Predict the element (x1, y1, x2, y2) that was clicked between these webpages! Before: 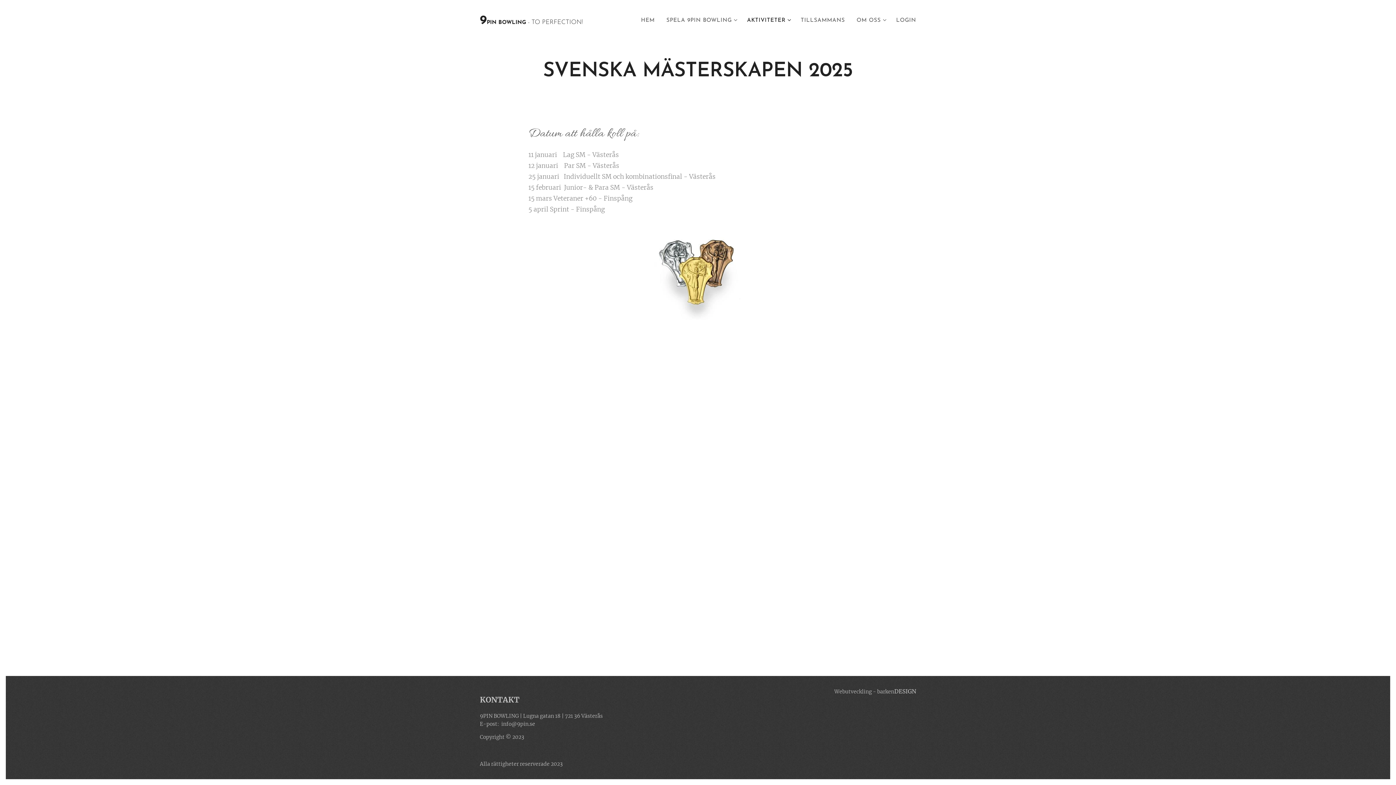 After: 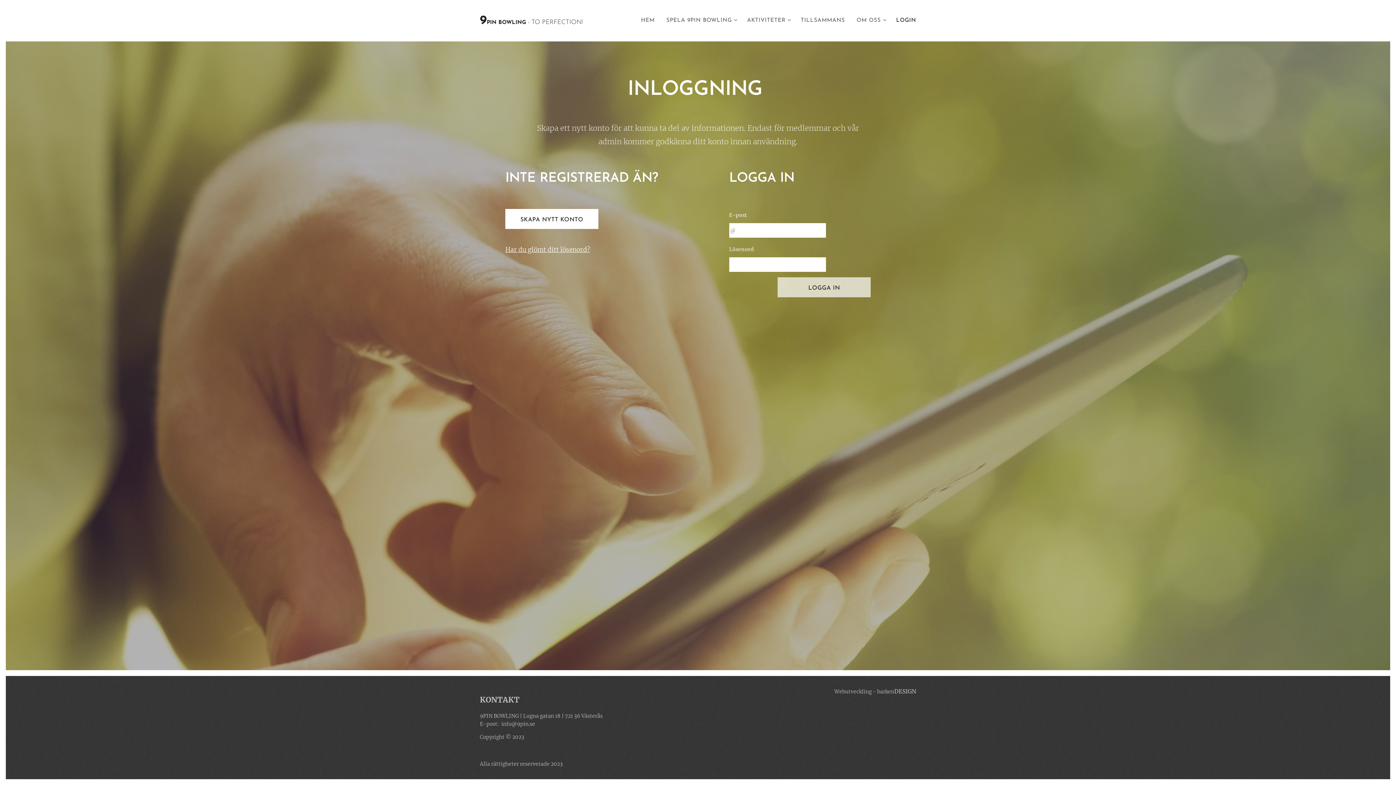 Action: label: LOGIN bbox: (890, 11, 916, 29)